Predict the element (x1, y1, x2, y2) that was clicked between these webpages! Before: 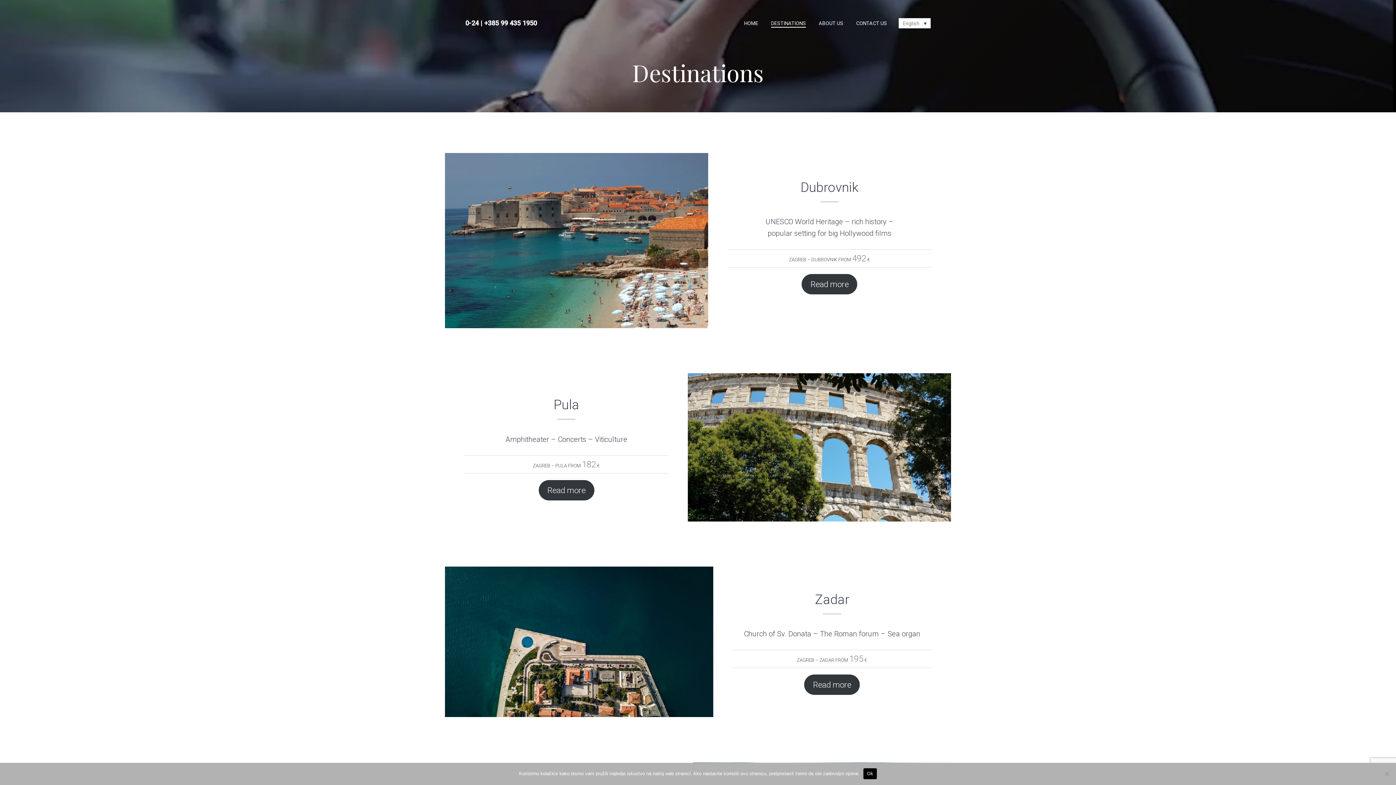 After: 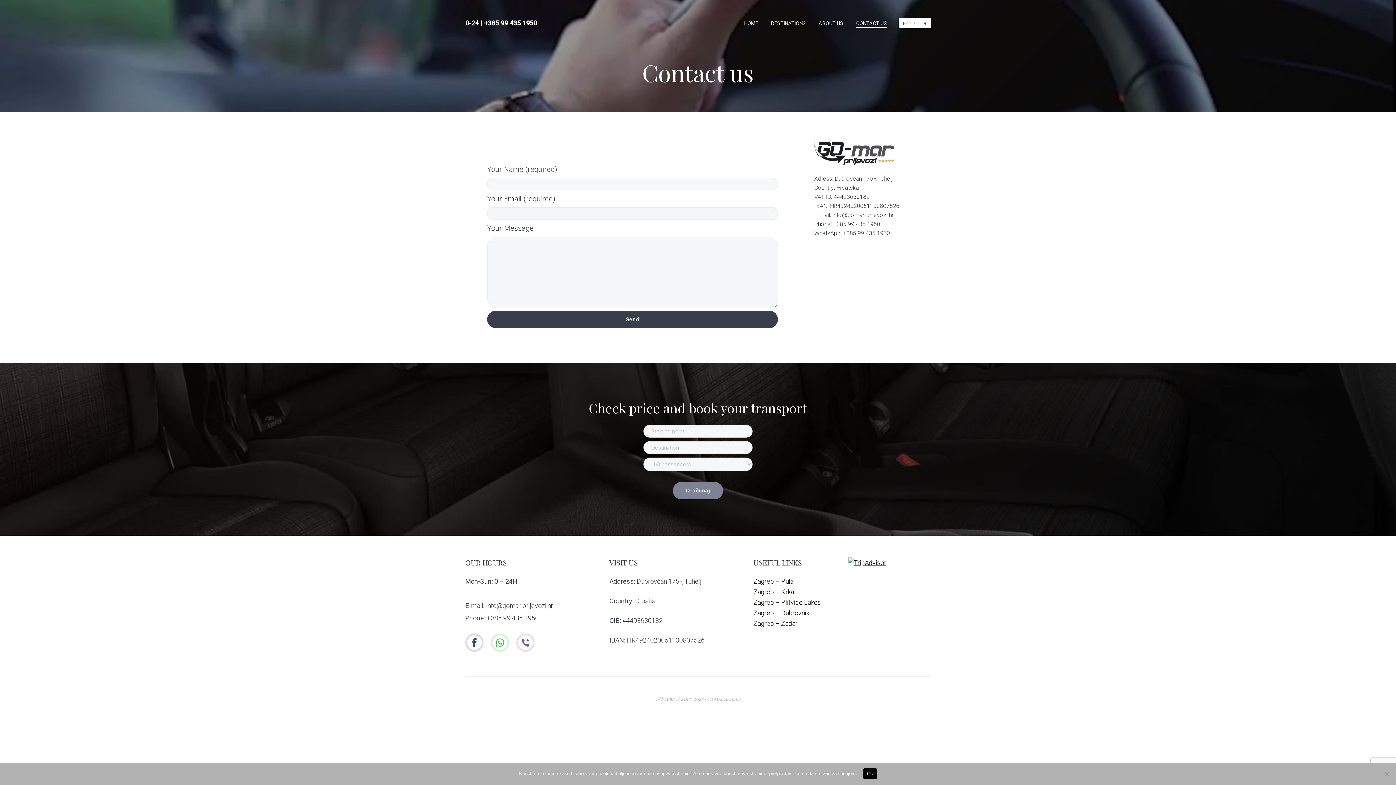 Action: bbox: (849, 11, 893, 35) label: CONTACT US